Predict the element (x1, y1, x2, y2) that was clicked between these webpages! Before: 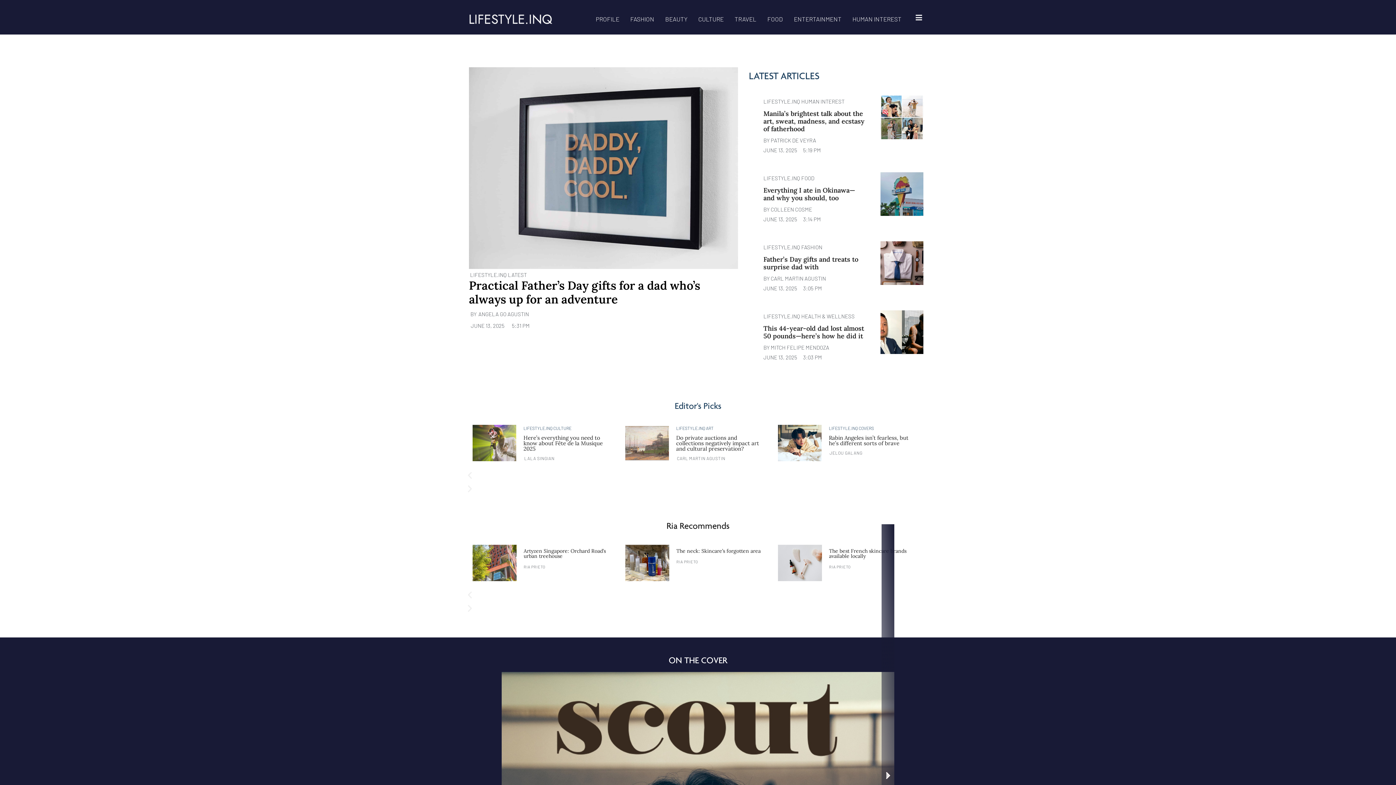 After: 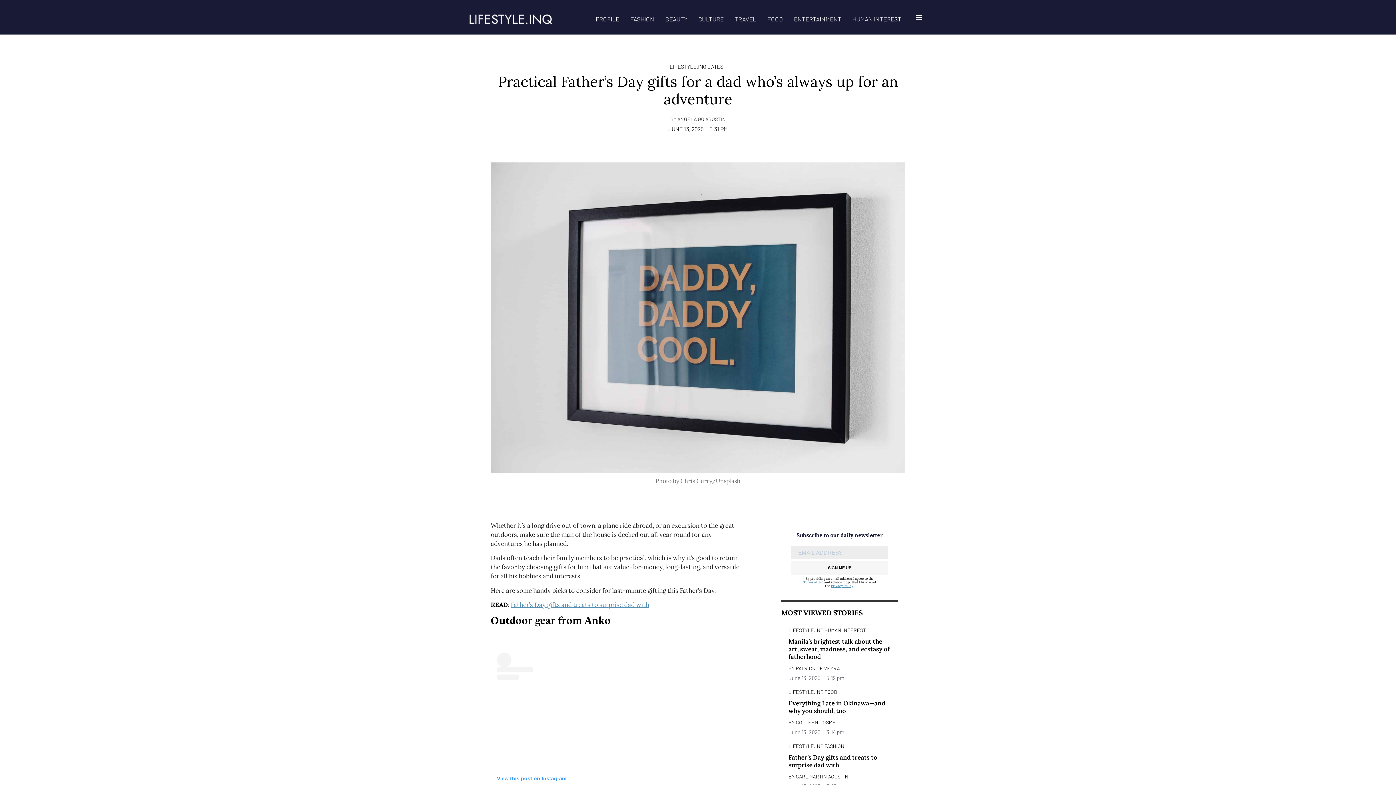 Action: label: Practical Father’s Day gifts for a dad who’s always up for an adventure bbox: (469, 278, 700, 306)